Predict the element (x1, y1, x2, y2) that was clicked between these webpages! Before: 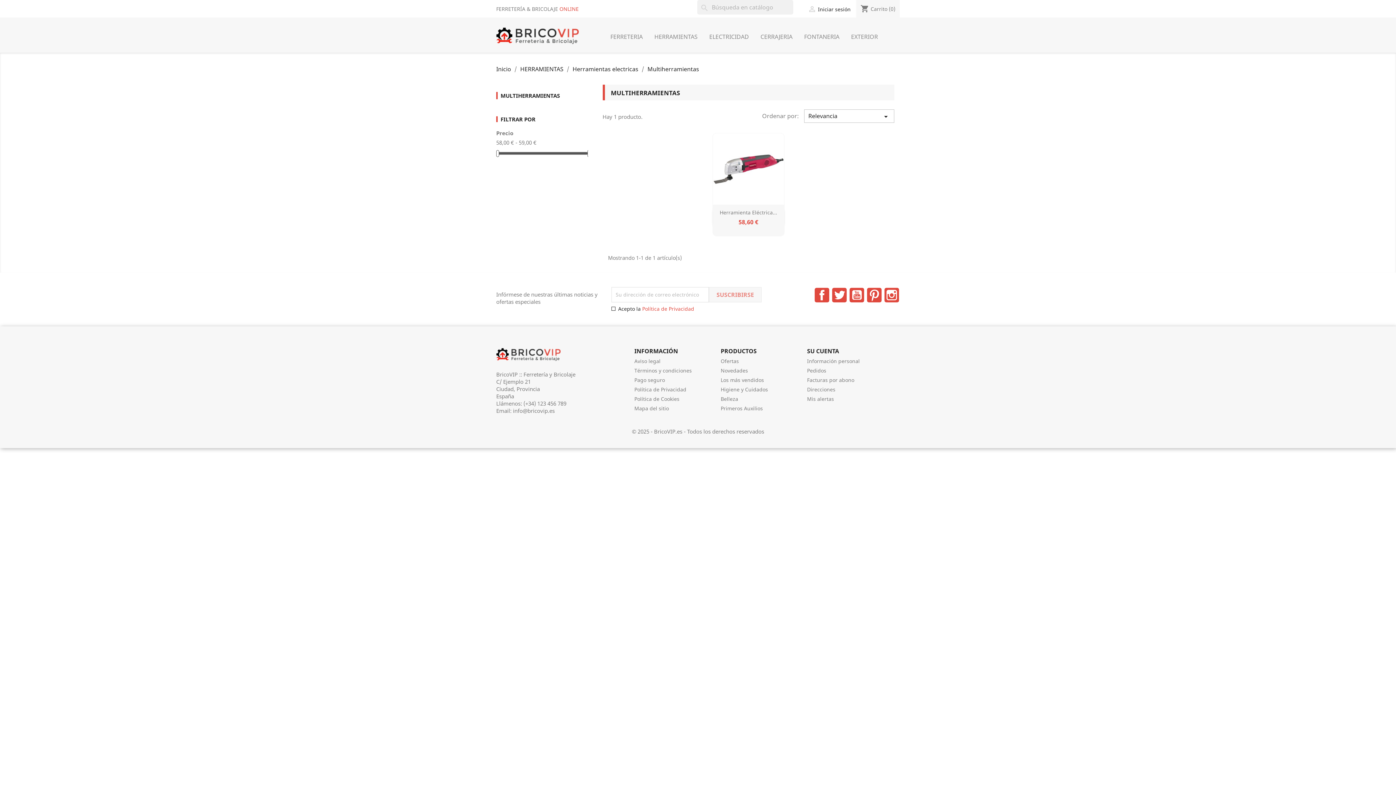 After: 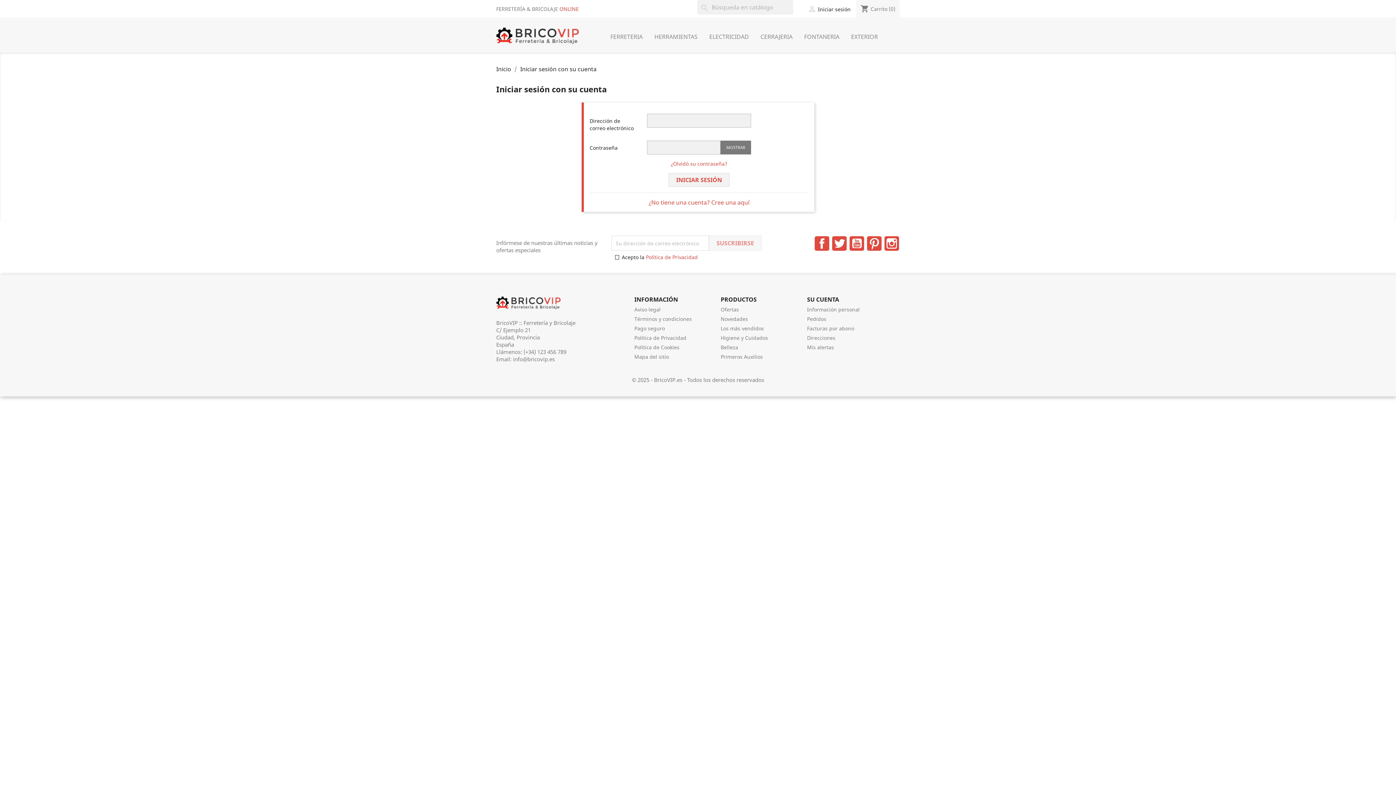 Action: bbox: (807, 386, 835, 393) label: Direcciones